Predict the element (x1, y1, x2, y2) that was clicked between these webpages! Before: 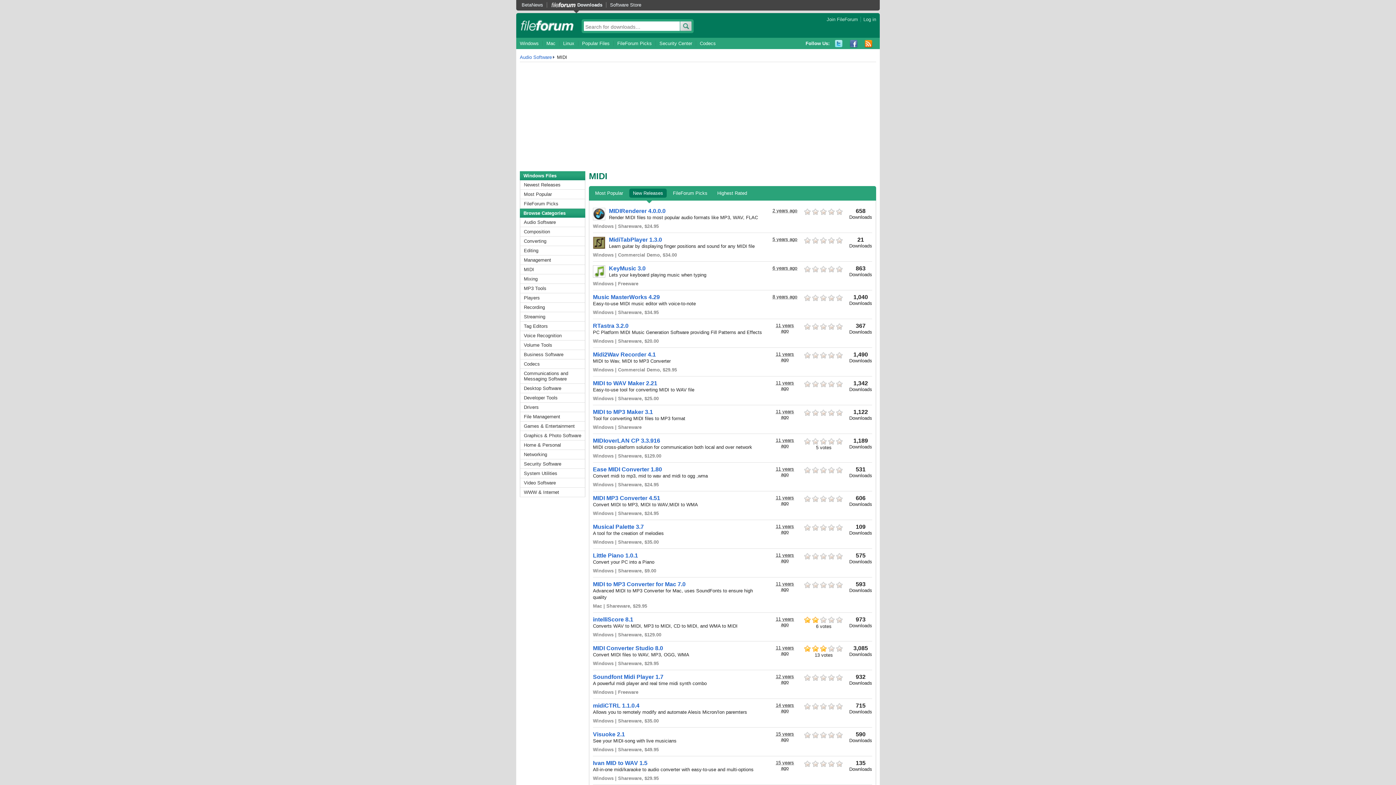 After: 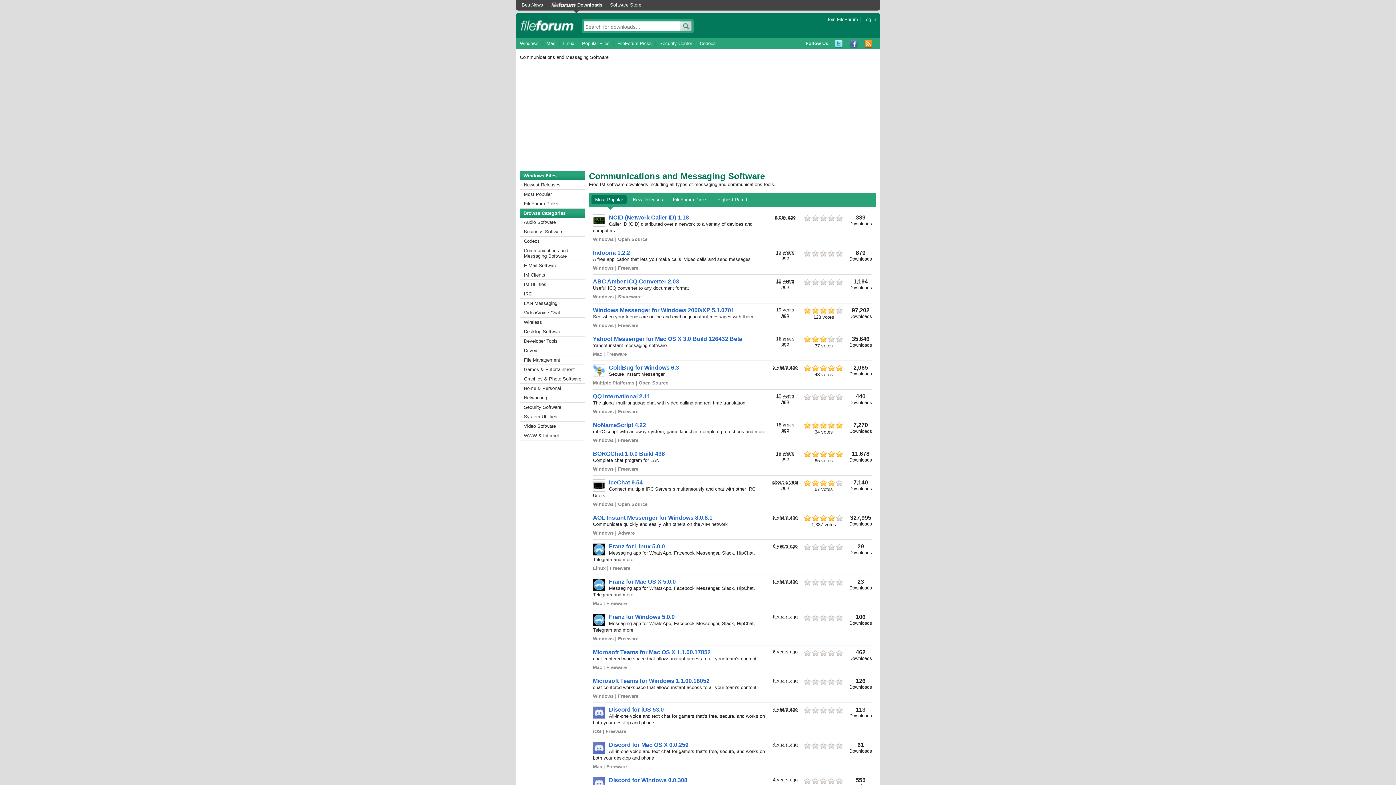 Action: bbox: (520, 369, 585, 384) label: Communications and Messaging Software